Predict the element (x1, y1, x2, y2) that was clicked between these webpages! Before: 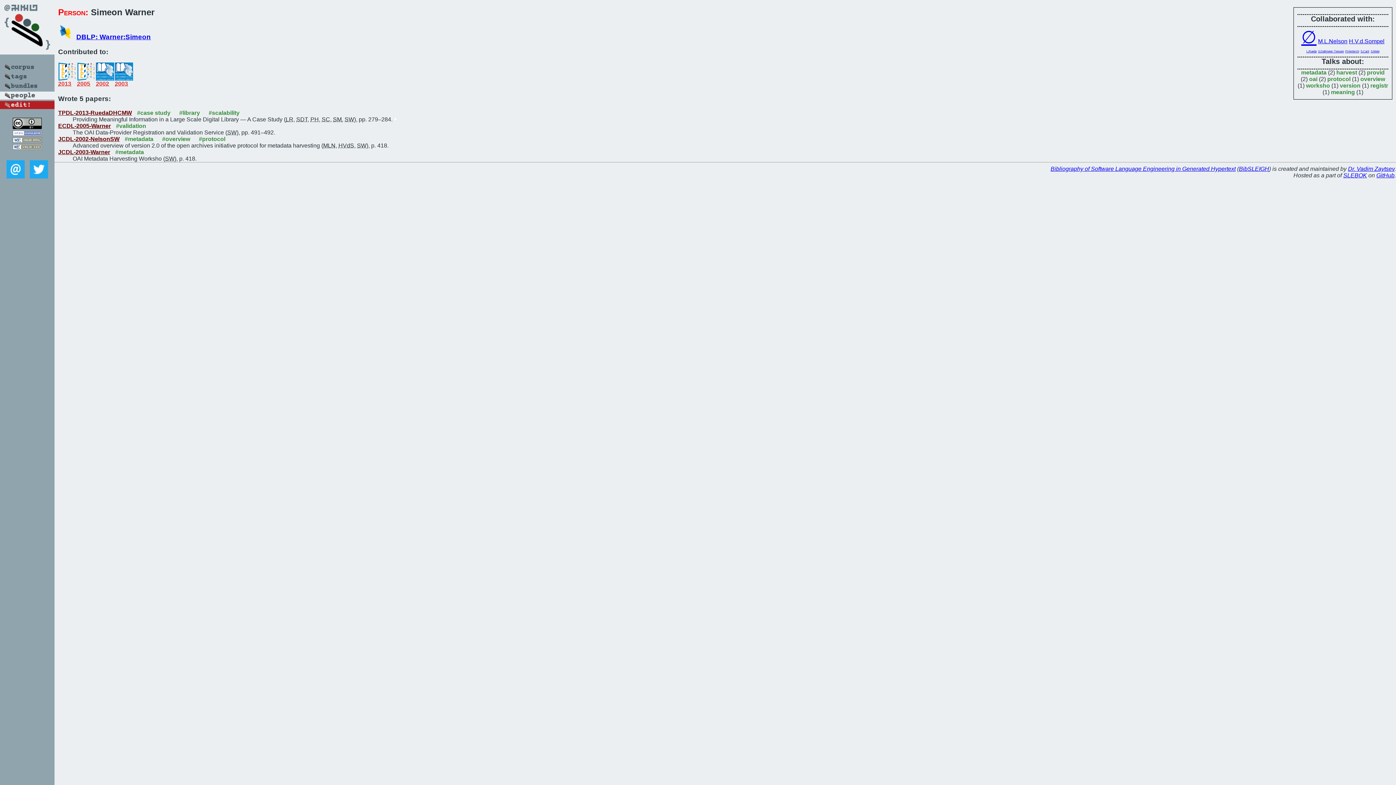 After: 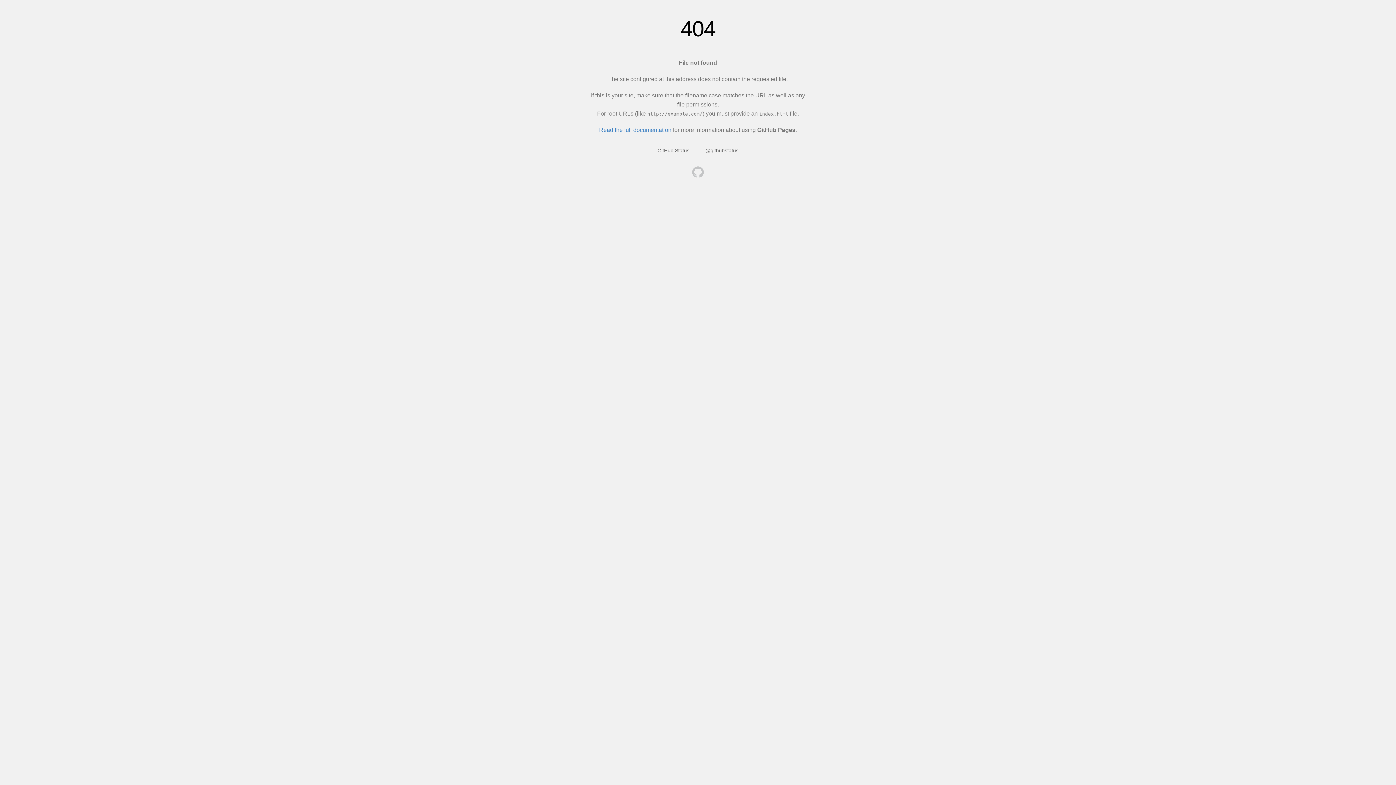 Action: bbox: (1306, 82, 1330, 88) label: worksho